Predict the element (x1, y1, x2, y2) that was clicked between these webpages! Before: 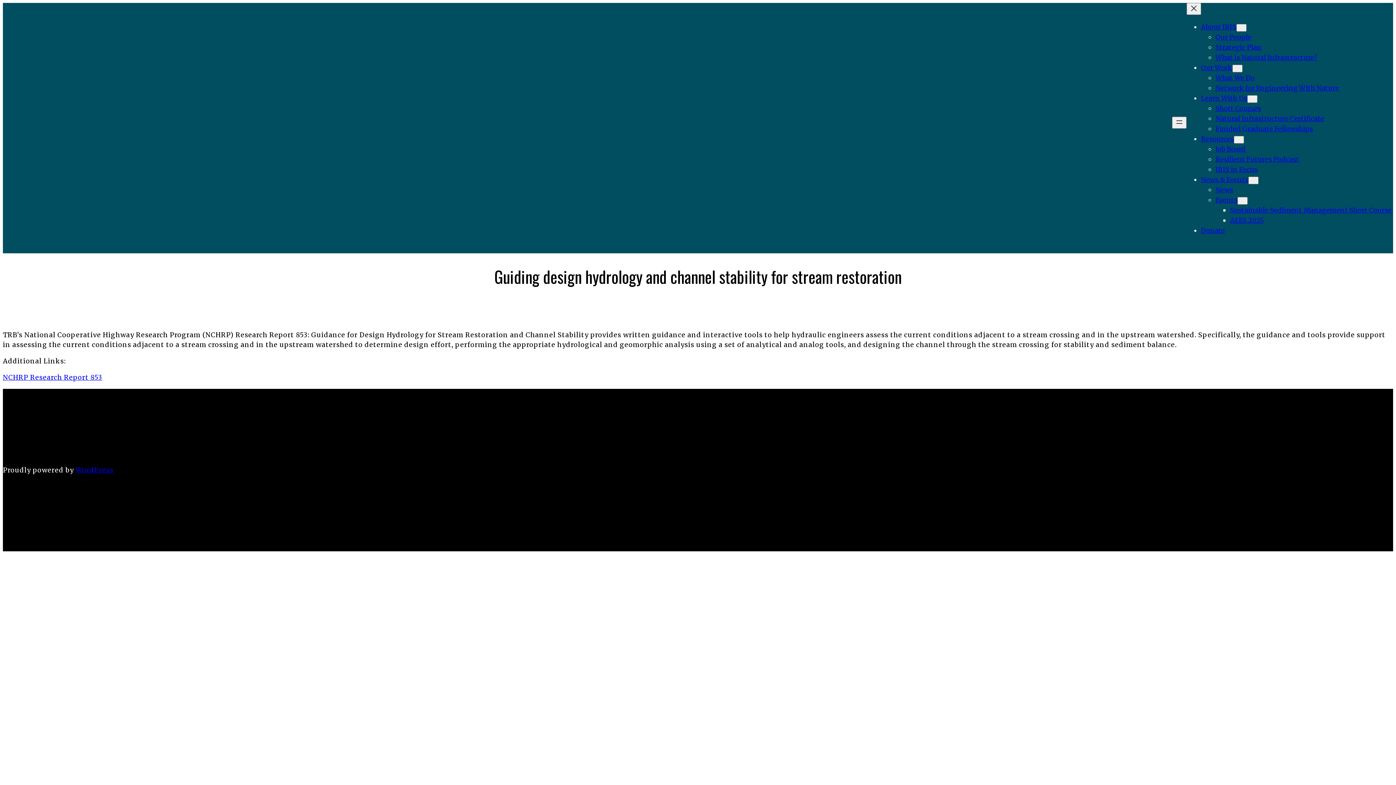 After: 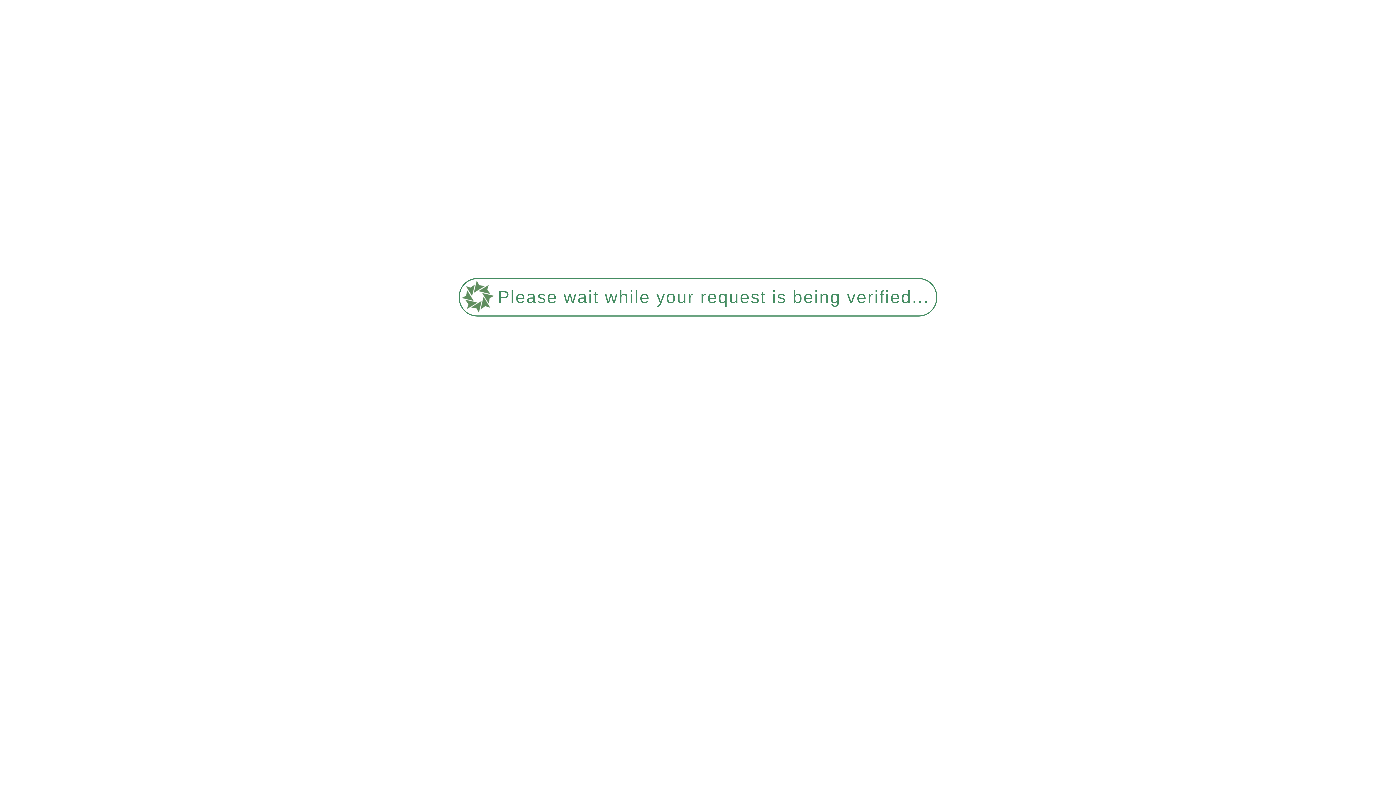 Action: bbox: (1215, 84, 1339, 92) label: Network for Engineering With Nature